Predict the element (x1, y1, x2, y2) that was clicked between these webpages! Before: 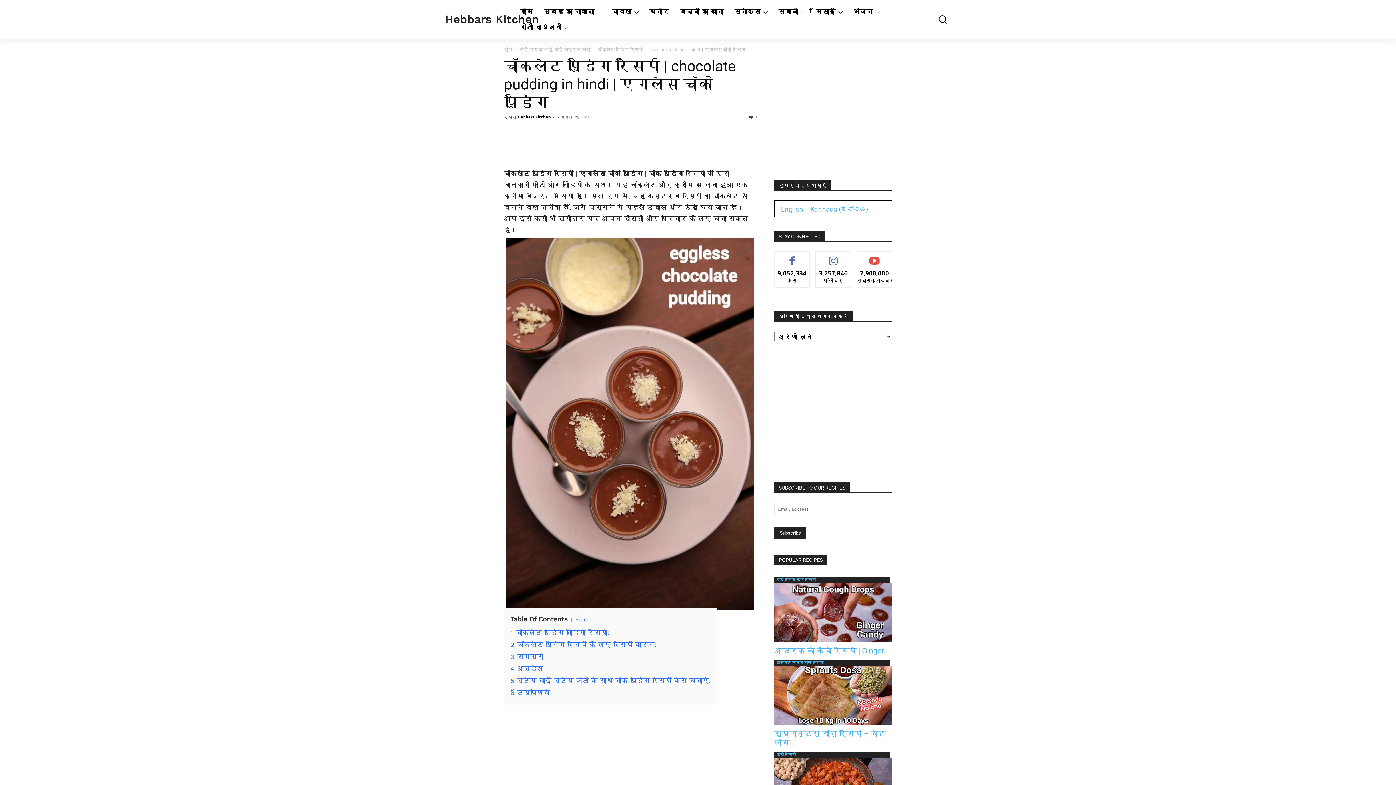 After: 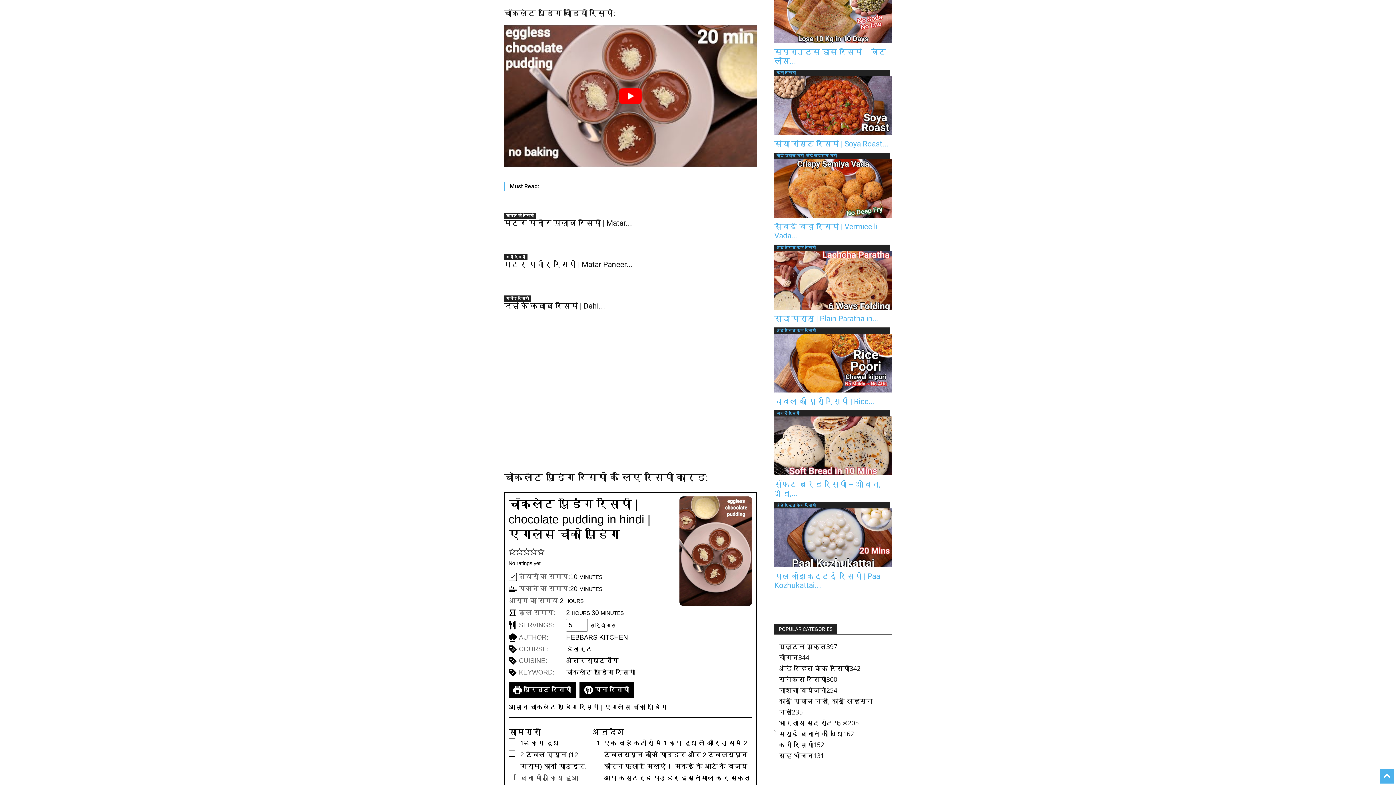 Action: bbox: (510, 629, 609, 636) label: 1 चॉकलेट पुडिंग वीडियो रेसिपी: